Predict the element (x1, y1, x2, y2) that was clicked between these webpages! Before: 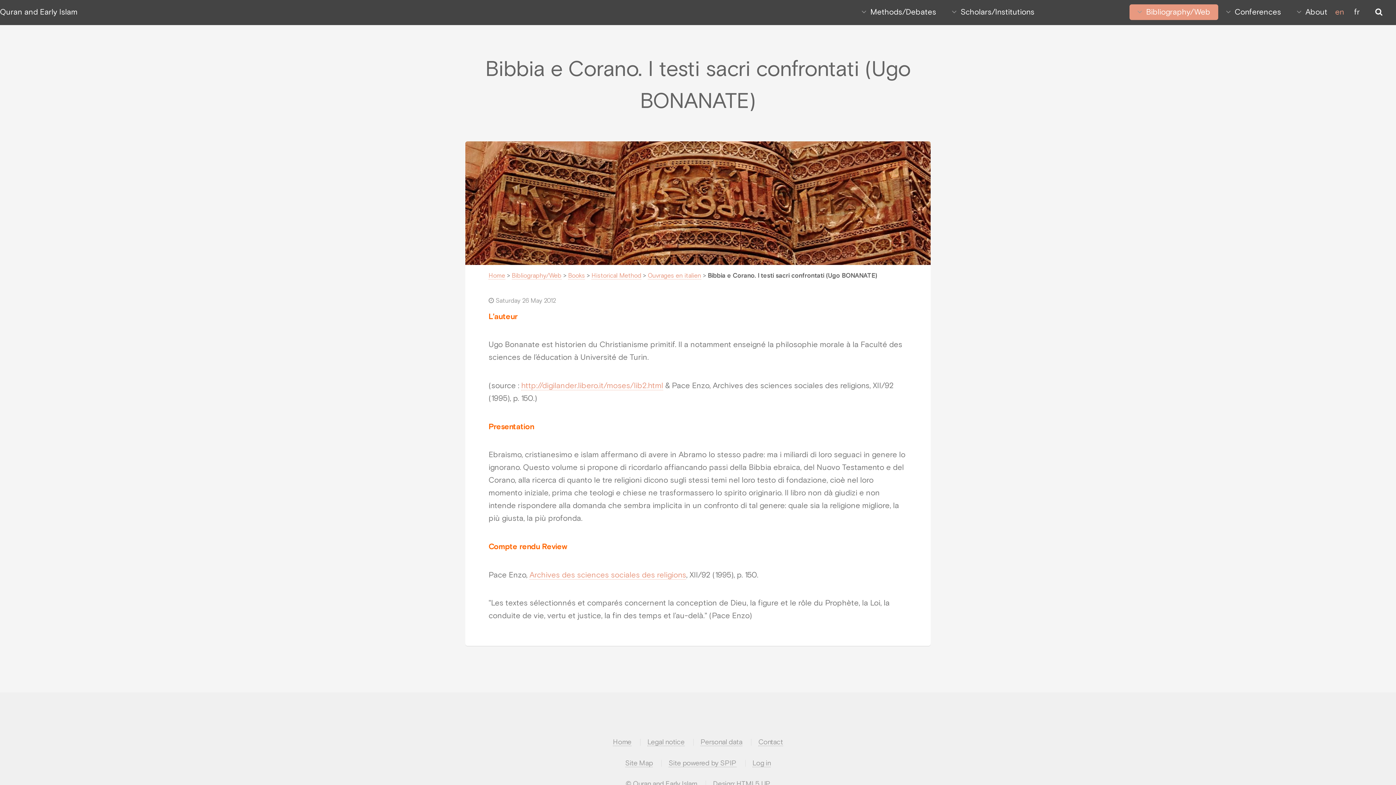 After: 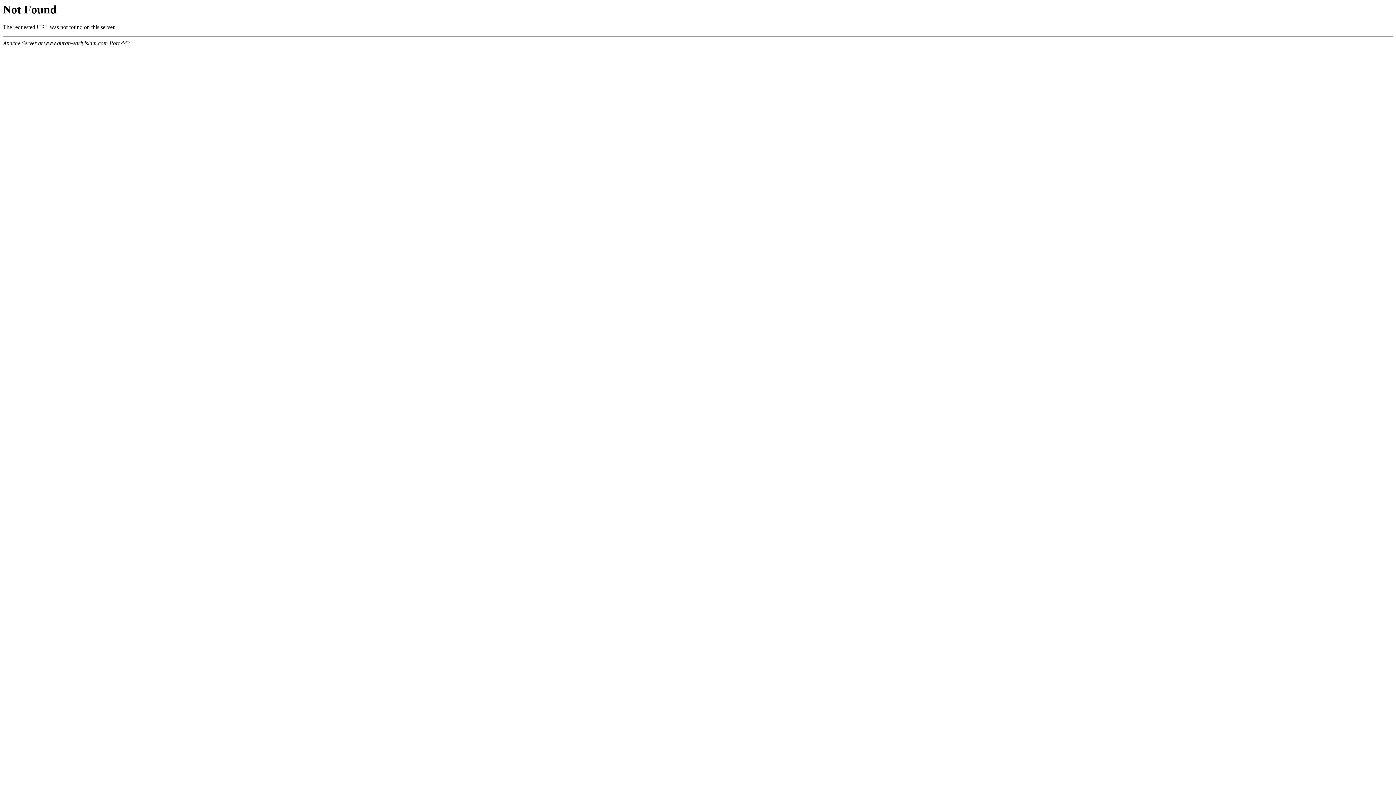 Action: bbox: (529, 571, 686, 579) label: Archives des sciences sociales des religions